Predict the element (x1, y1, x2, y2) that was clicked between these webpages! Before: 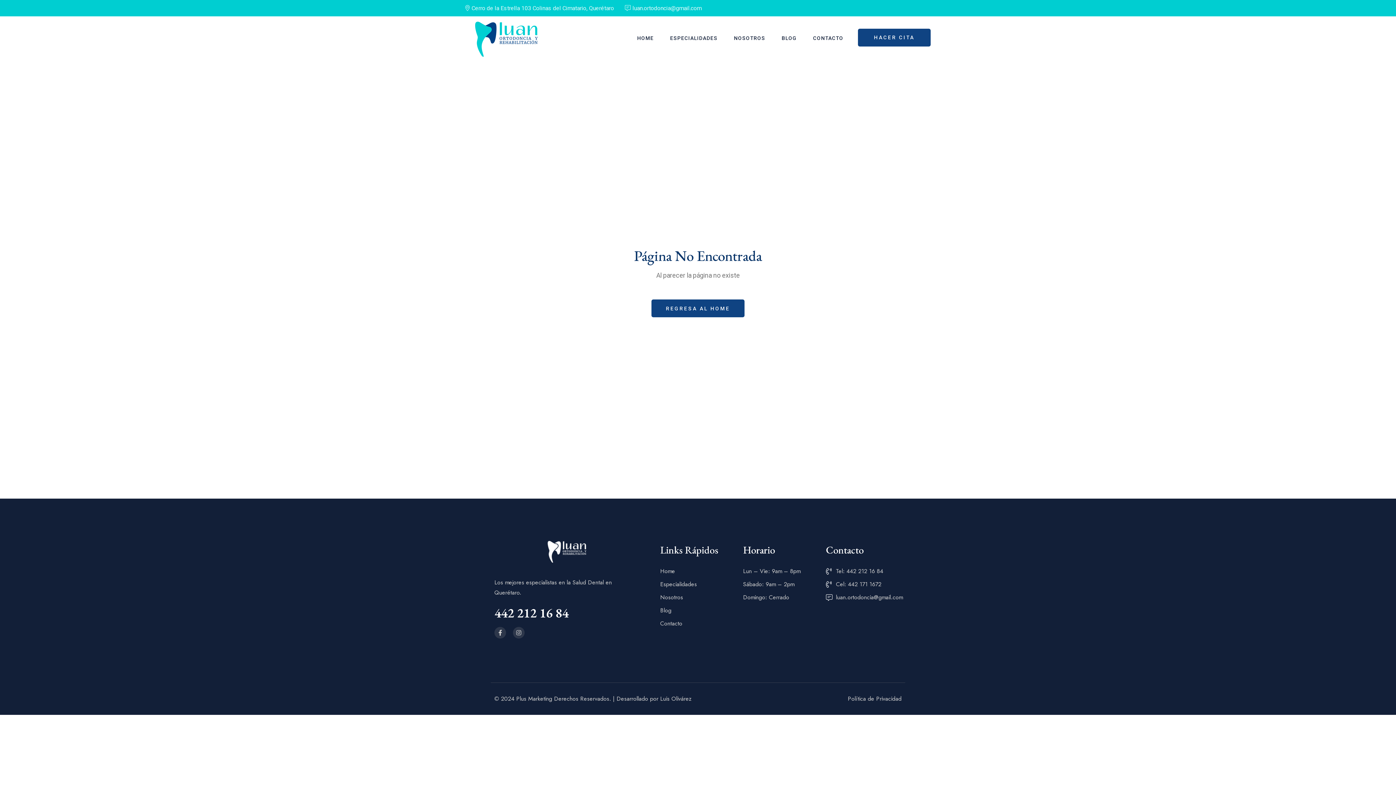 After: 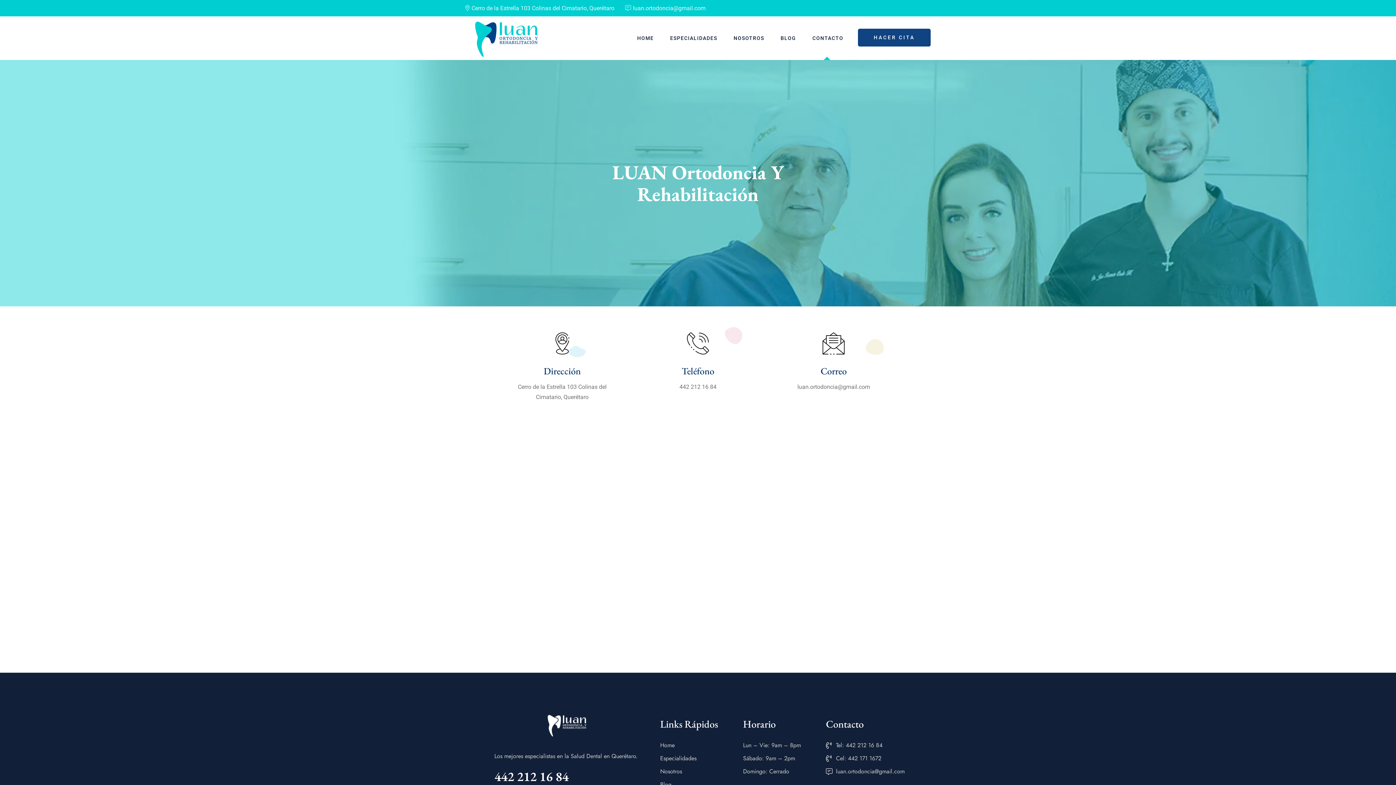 Action: label: CONTACTO bbox: (804, 16, 850, 60)